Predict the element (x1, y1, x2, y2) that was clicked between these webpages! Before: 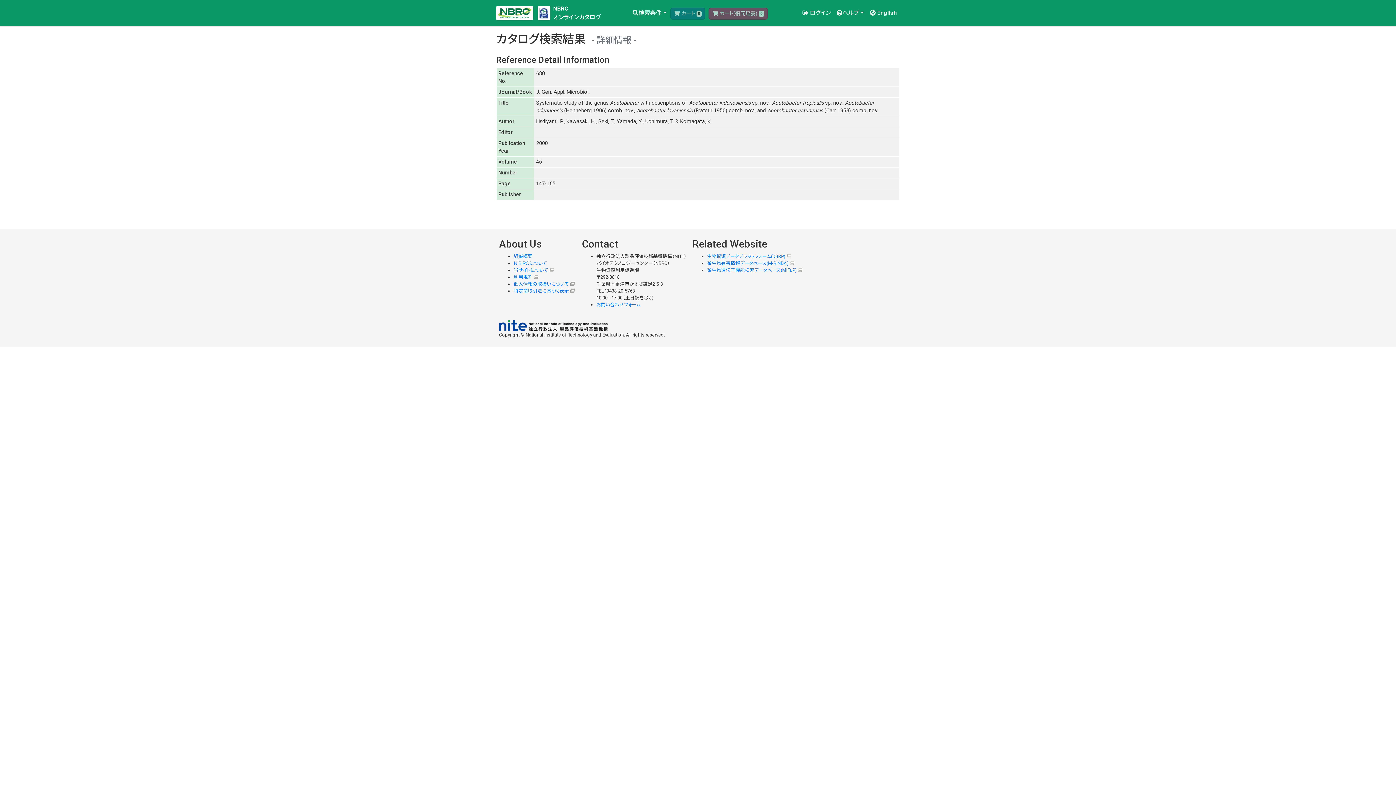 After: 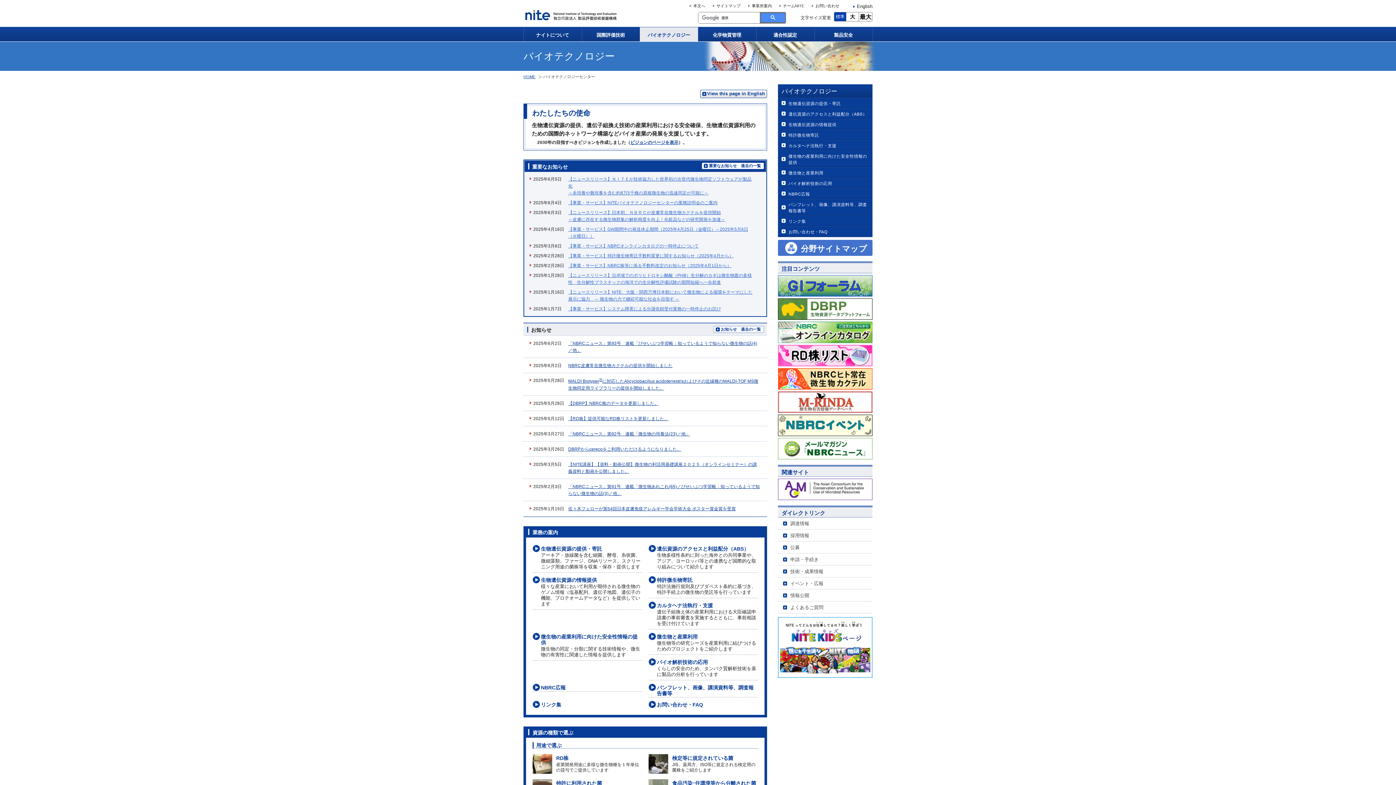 Action: bbox: (513, 260, 547, 266) label: ＮＢＲＣについて